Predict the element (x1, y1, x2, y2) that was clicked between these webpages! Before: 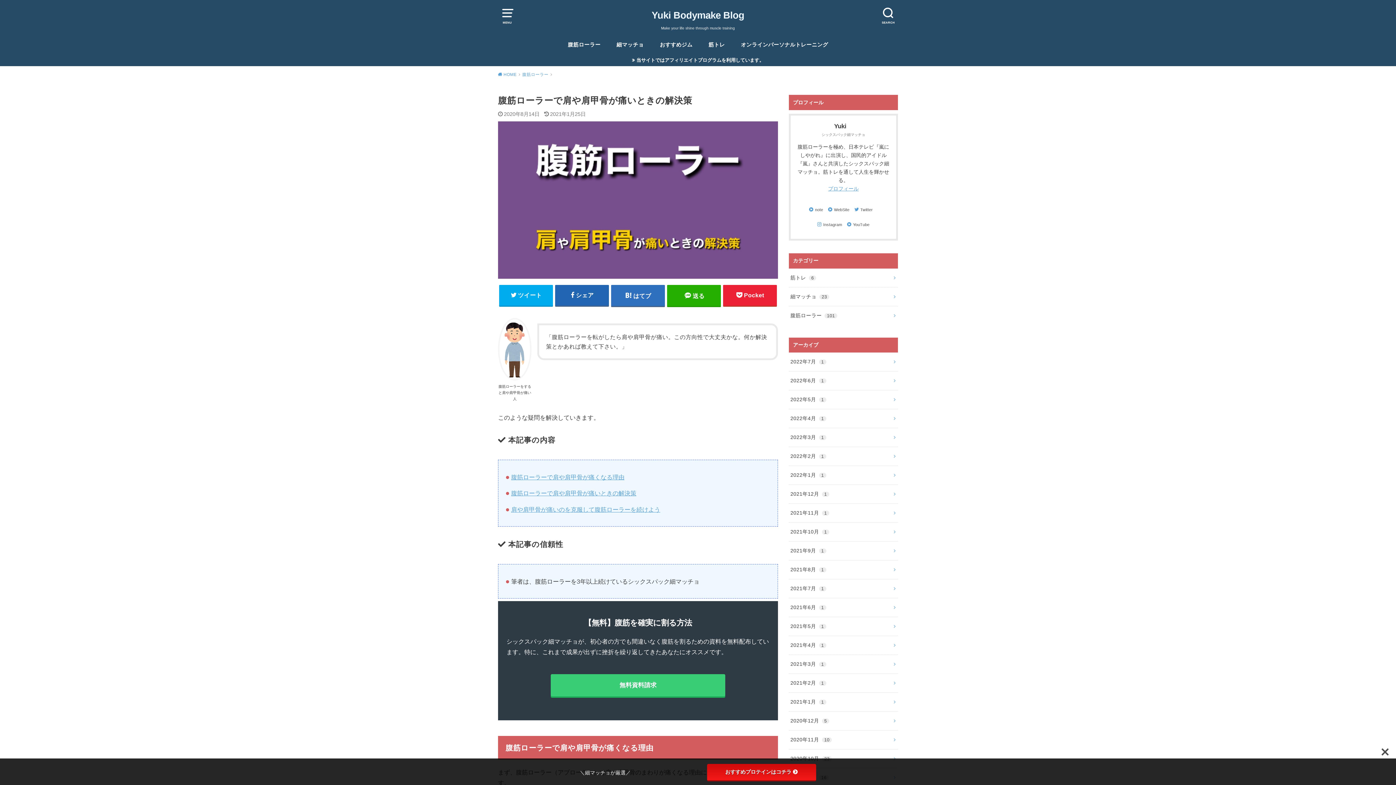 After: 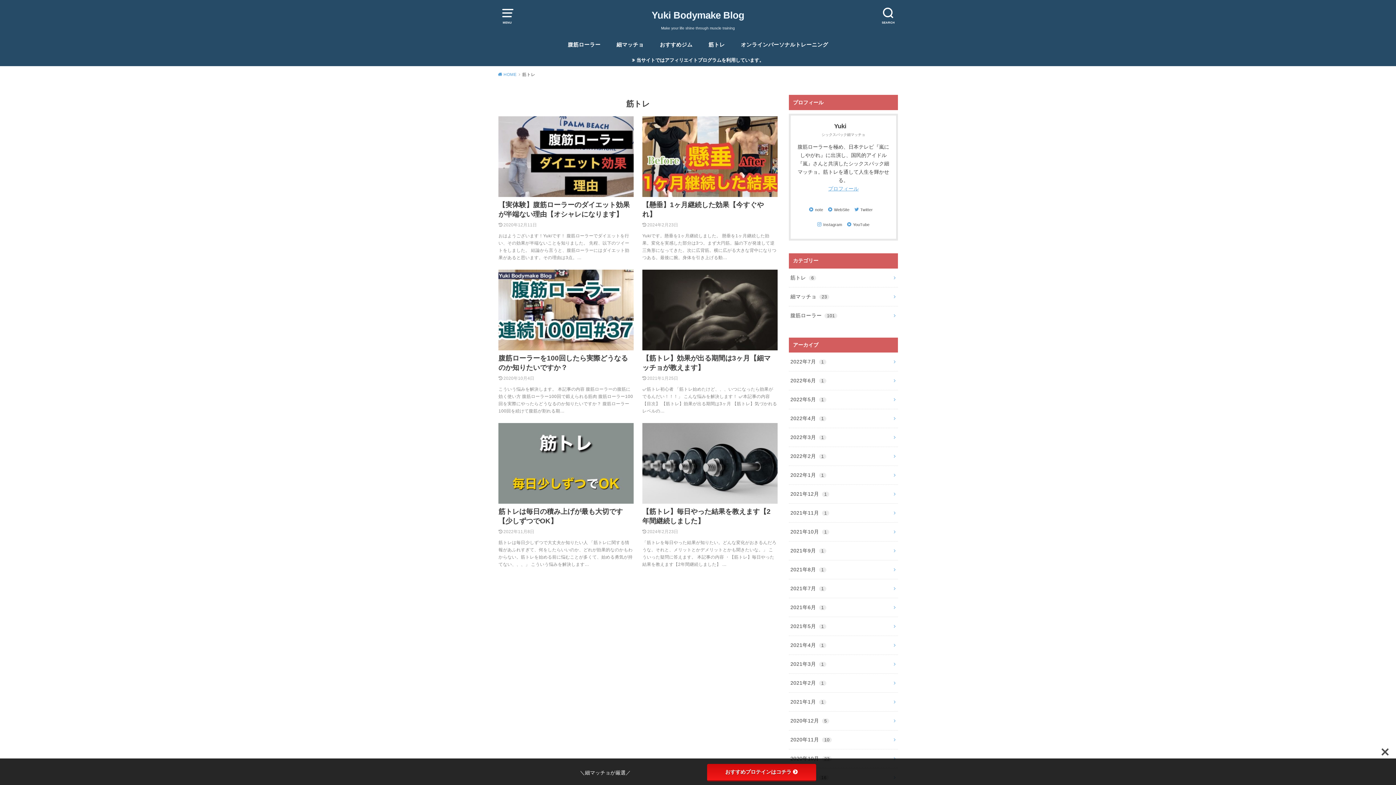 Action: bbox: (789, 268, 898, 287) label: 筋トレ 6